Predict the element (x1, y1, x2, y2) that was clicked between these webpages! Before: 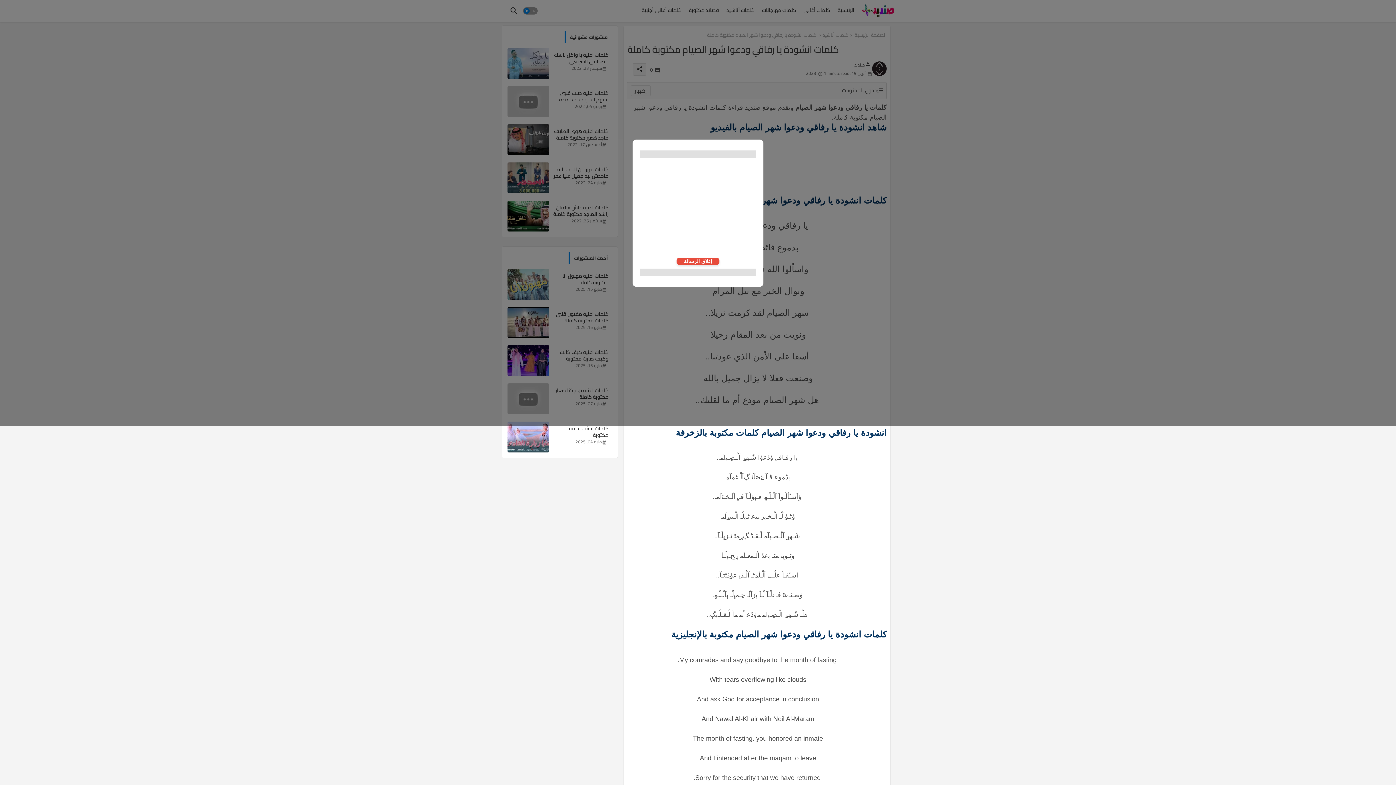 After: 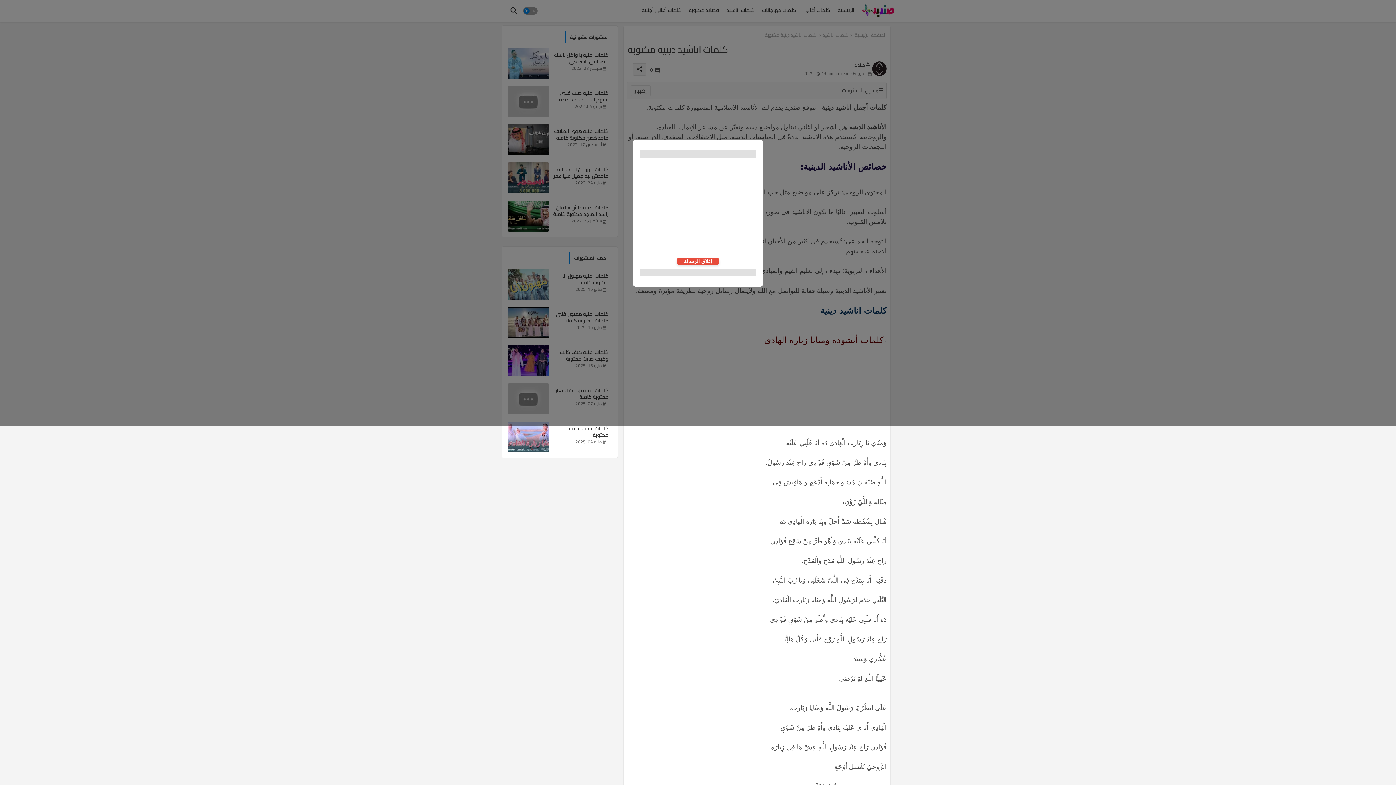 Action: bbox: (553, 425, 608, 438) label: كلمات اناشيد دينية مكتوبة